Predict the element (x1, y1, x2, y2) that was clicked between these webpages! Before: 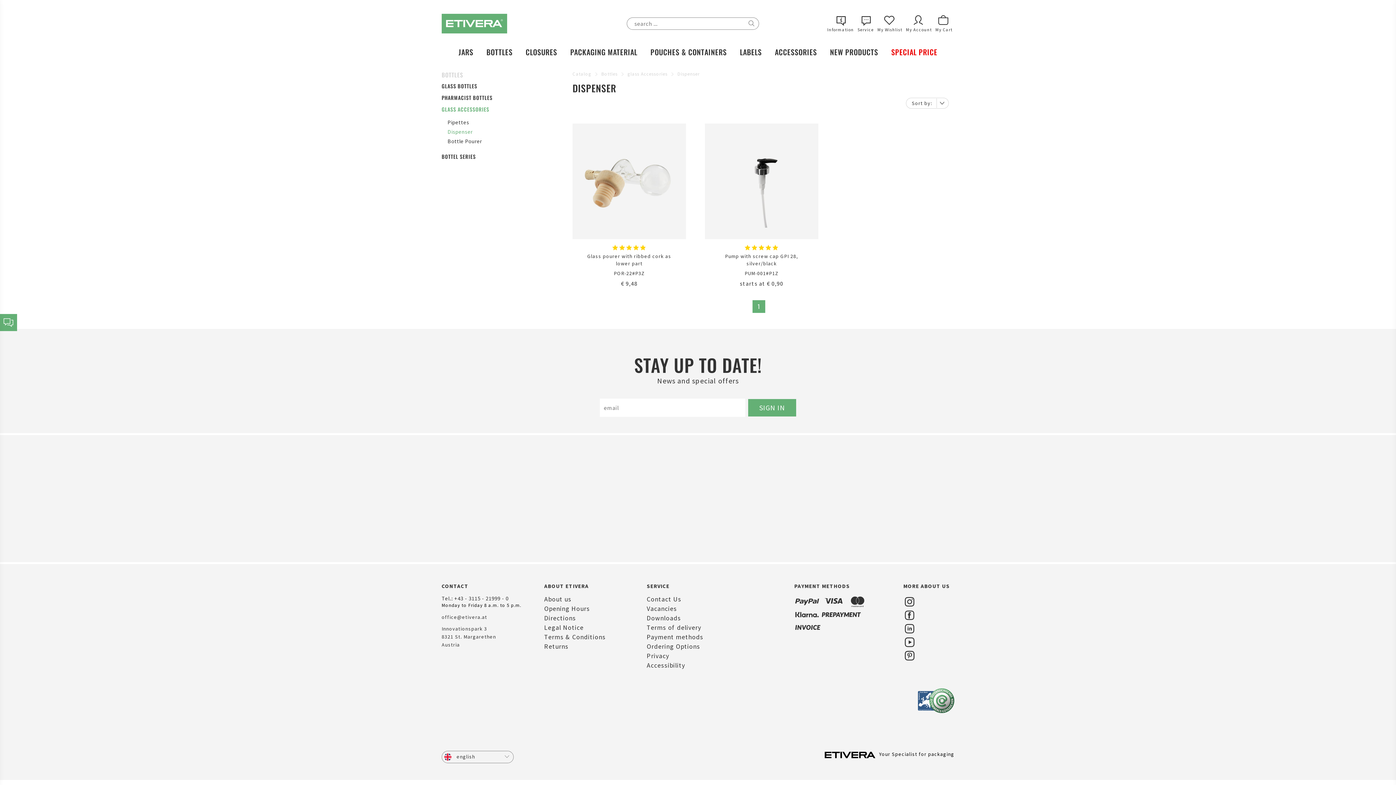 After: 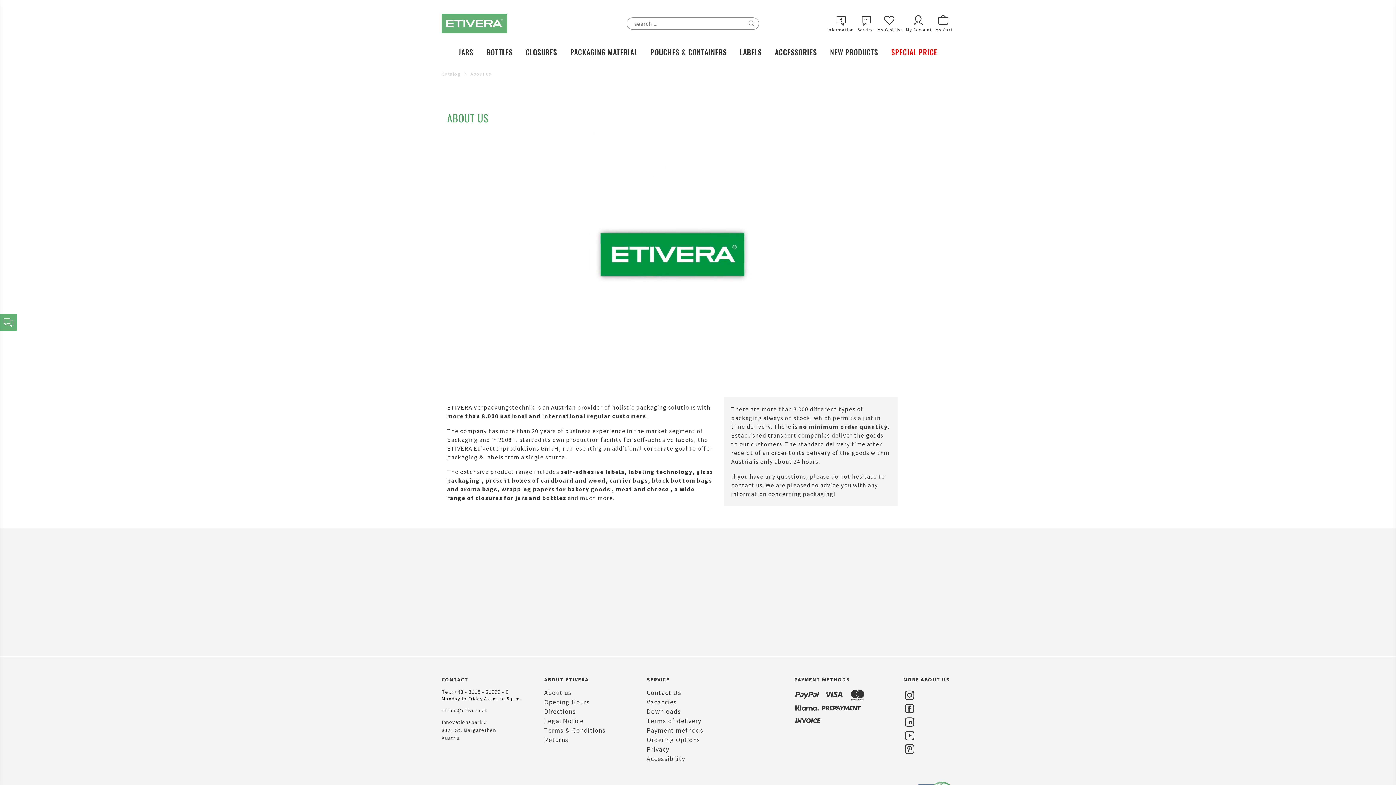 Action: label: About us bbox: (544, 595, 646, 604)